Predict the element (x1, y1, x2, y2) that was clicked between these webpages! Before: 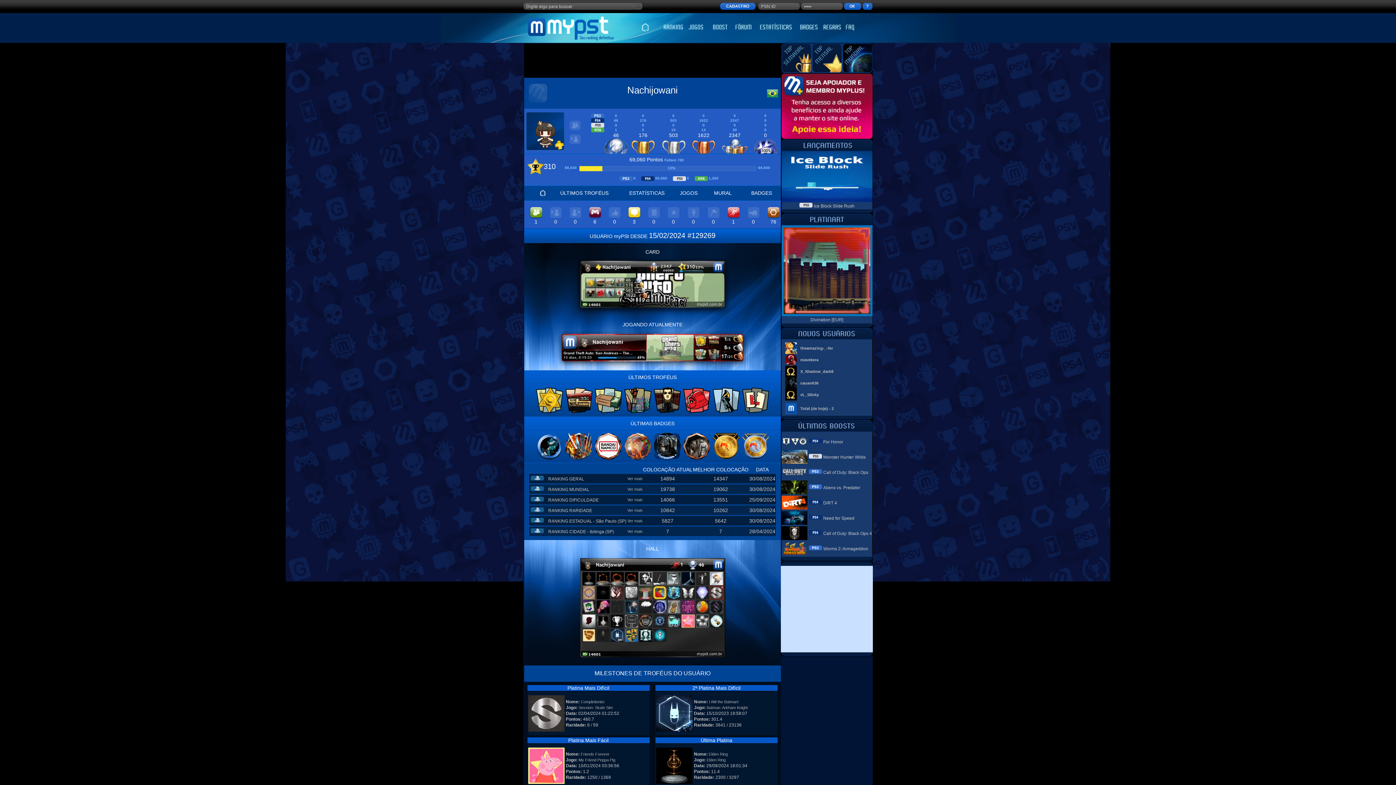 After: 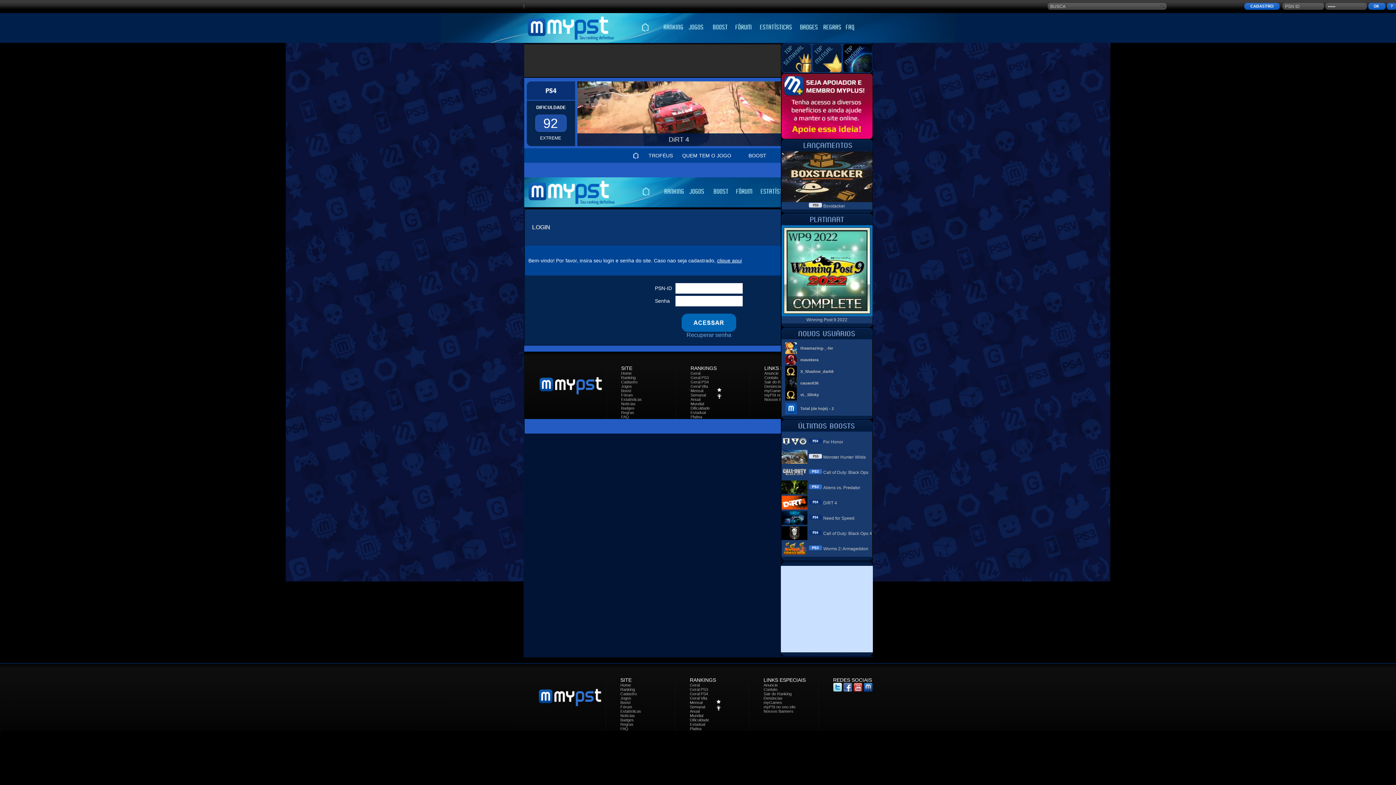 Action: bbox: (823, 500, 837, 505) label: DiRT 4